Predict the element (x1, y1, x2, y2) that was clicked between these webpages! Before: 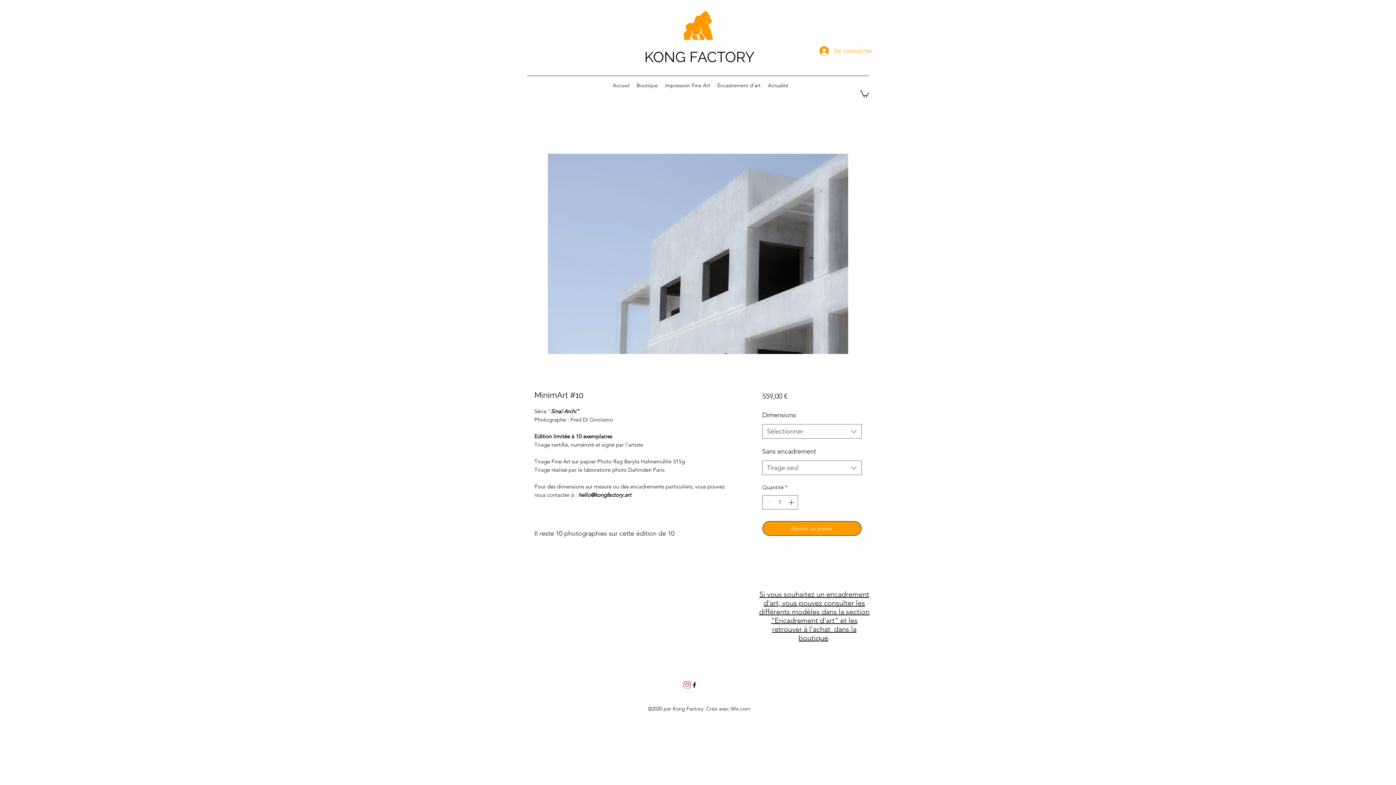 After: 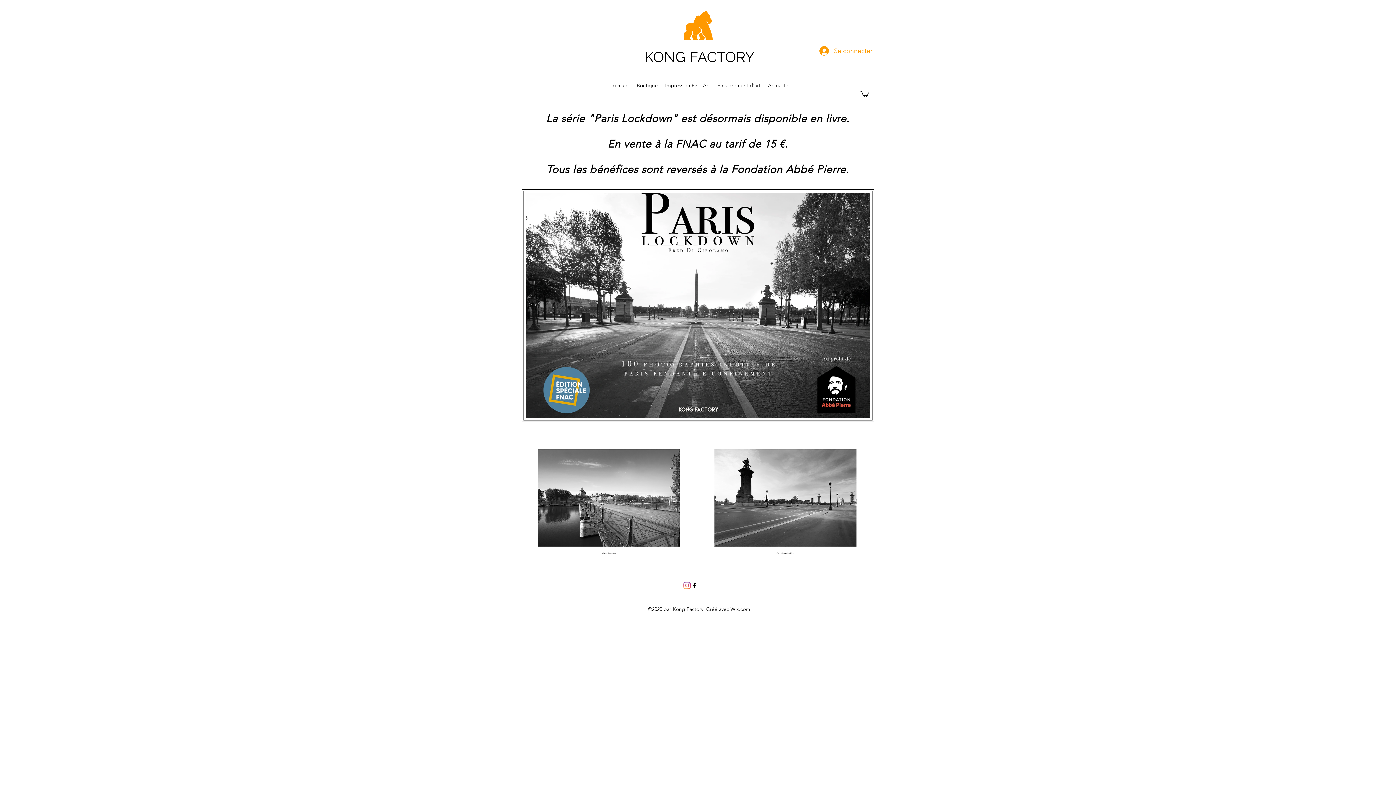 Action: bbox: (764, 75, 792, 95) label: Actualité